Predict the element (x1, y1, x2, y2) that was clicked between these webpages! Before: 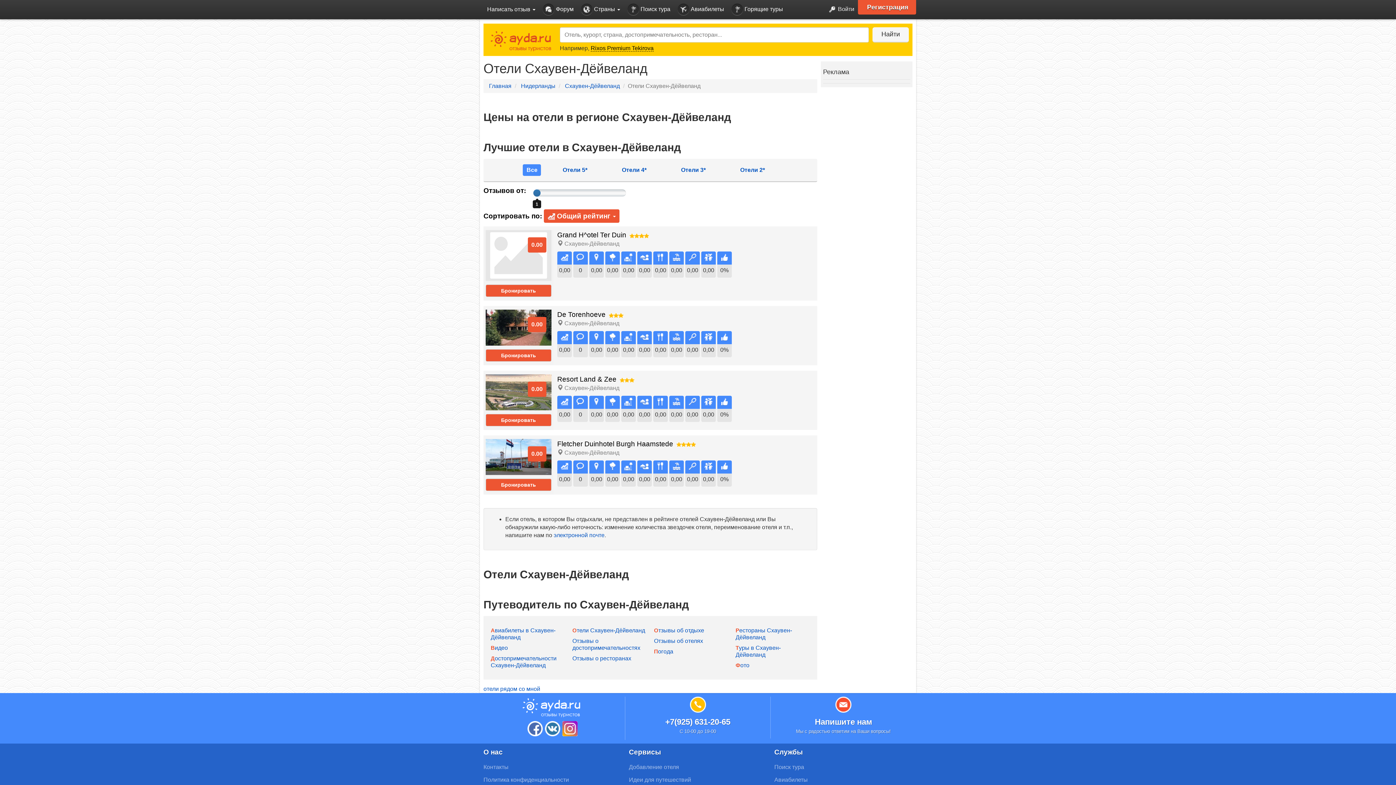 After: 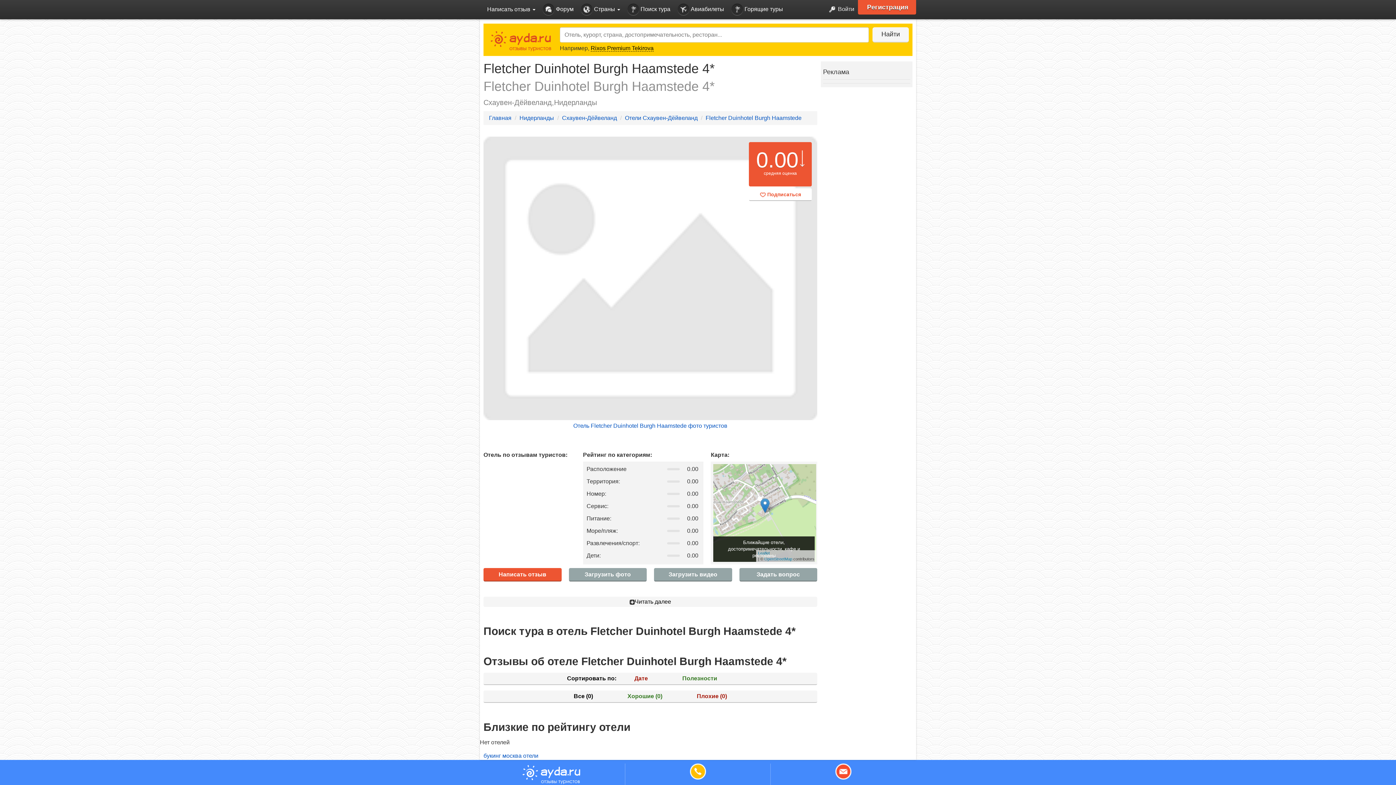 Action: bbox: (676, 441, 695, 447)